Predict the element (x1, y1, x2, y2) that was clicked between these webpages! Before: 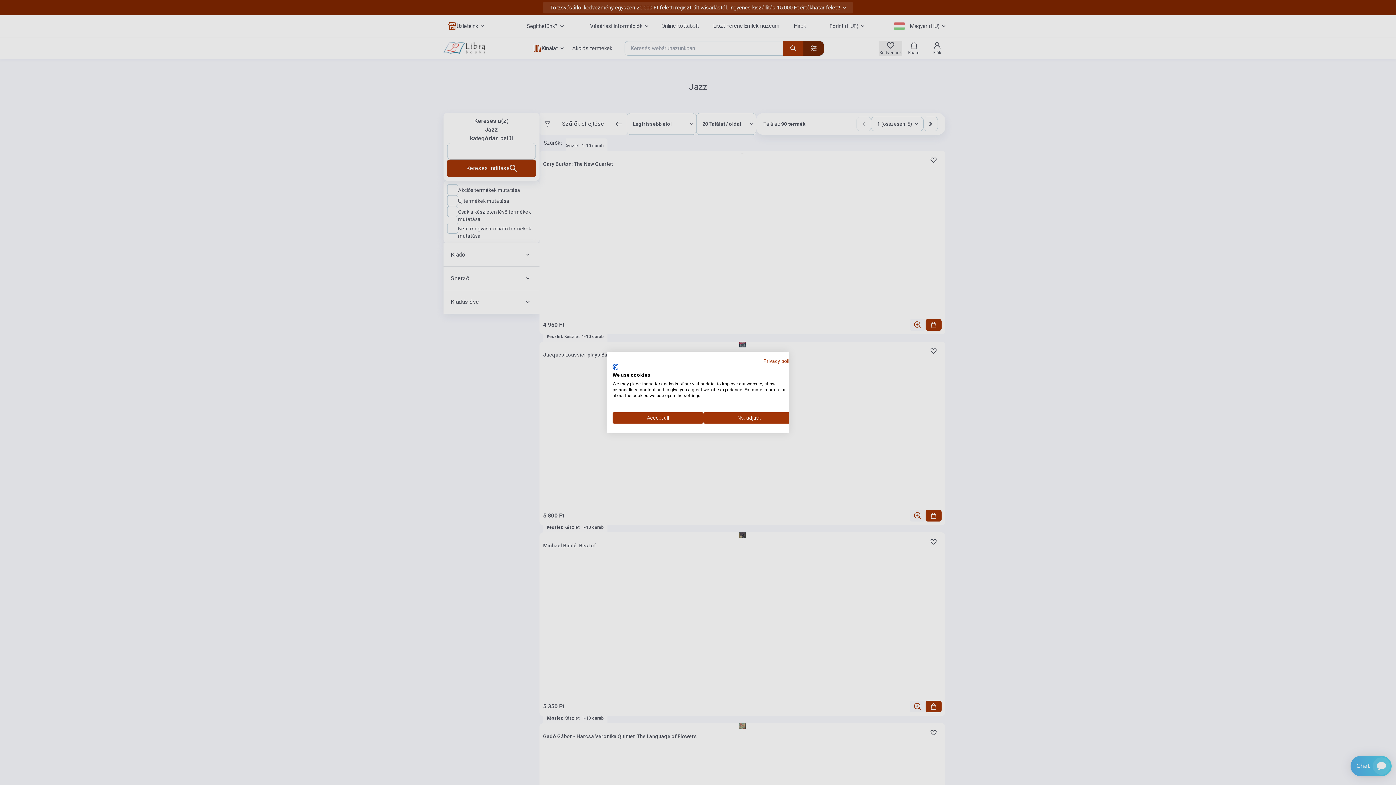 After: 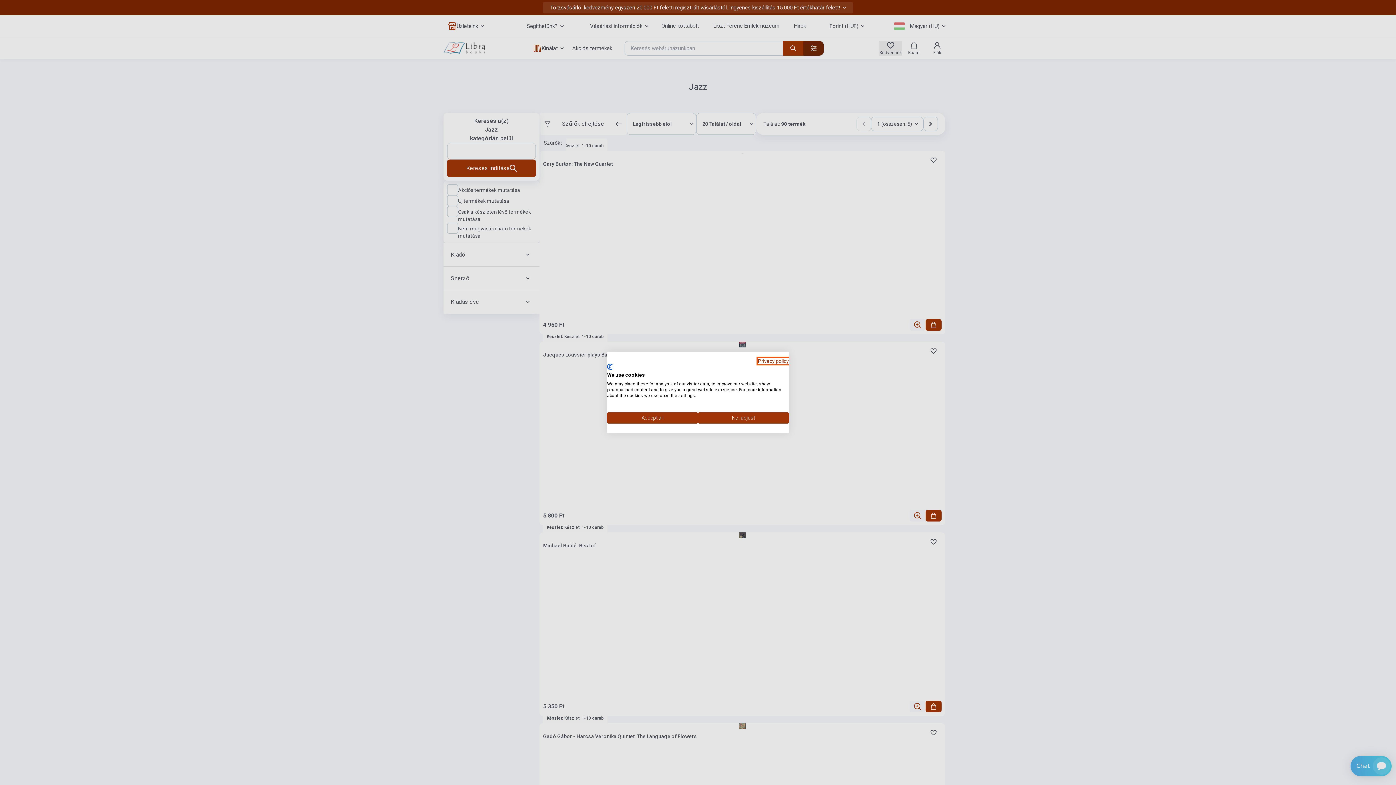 Action: label: Privacy Policy. External link. Opens in a new tab or window. bbox: (763, 358, 794, 364)